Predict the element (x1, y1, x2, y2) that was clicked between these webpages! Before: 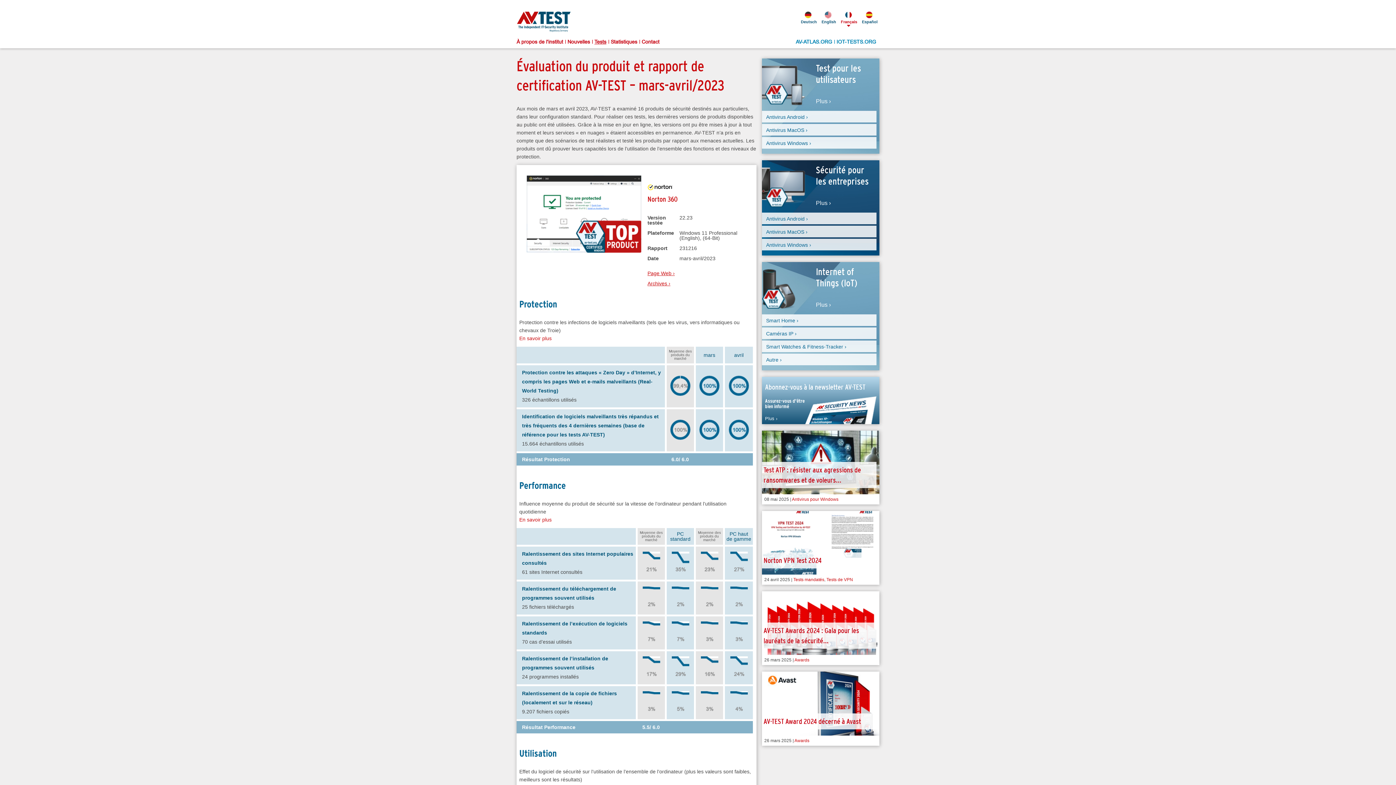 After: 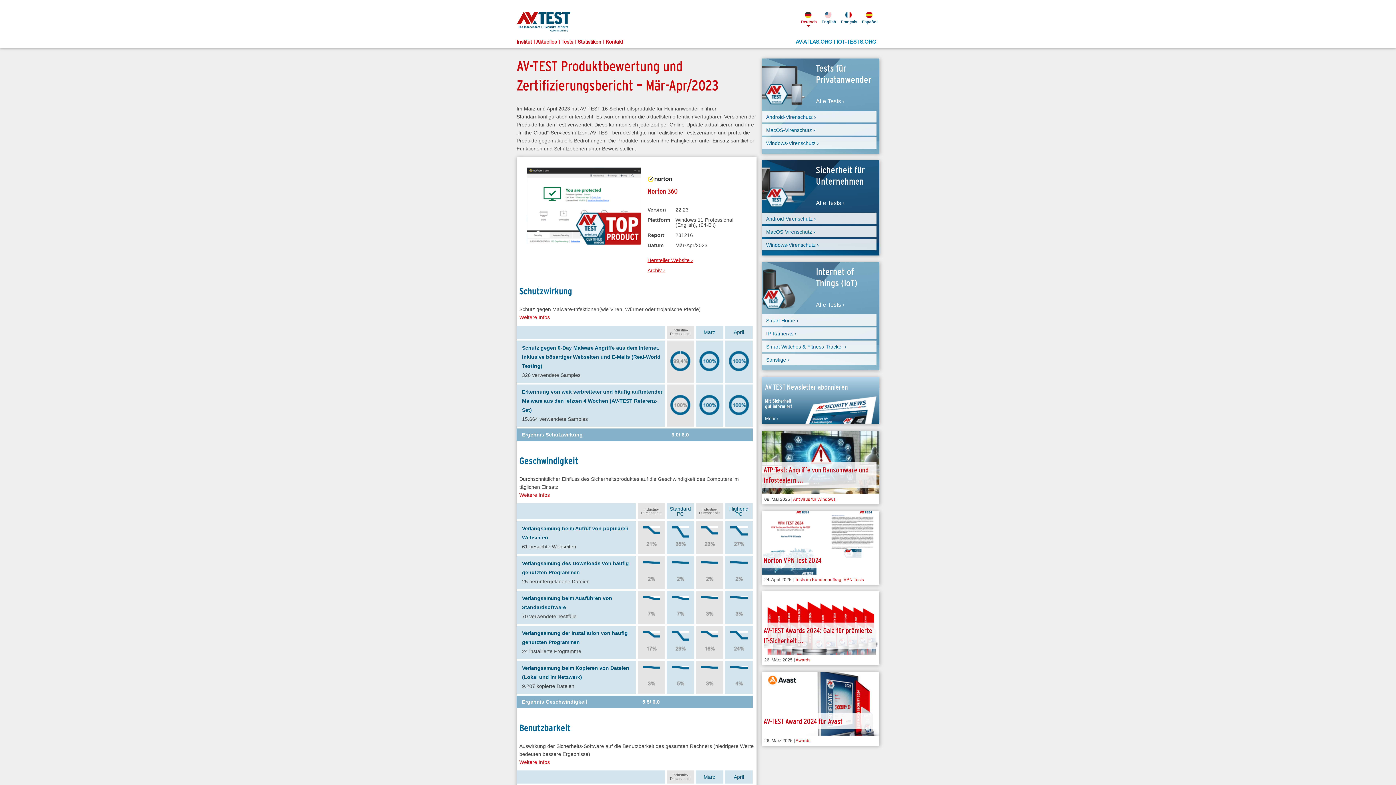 Action: bbox: (800, 11, 817, 24) label:  Deutsch